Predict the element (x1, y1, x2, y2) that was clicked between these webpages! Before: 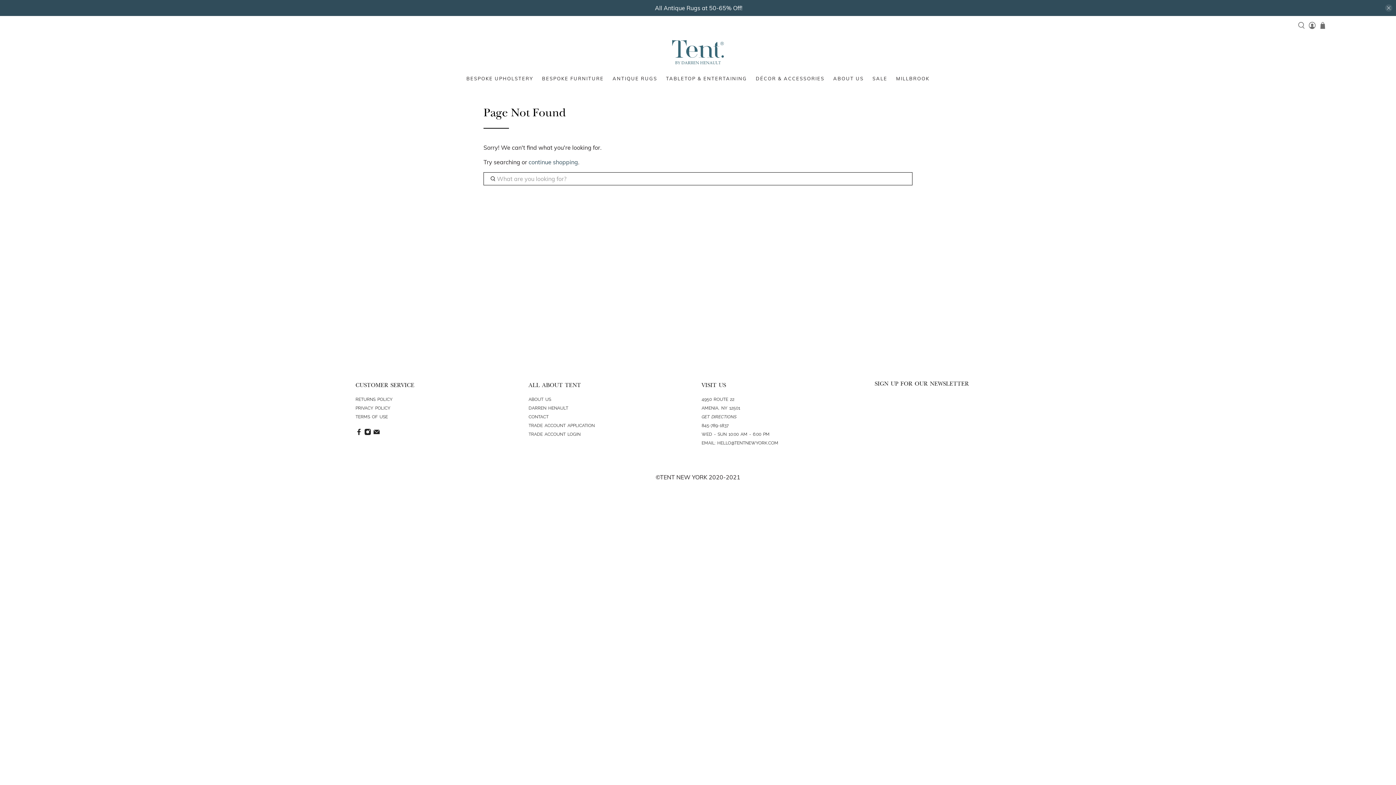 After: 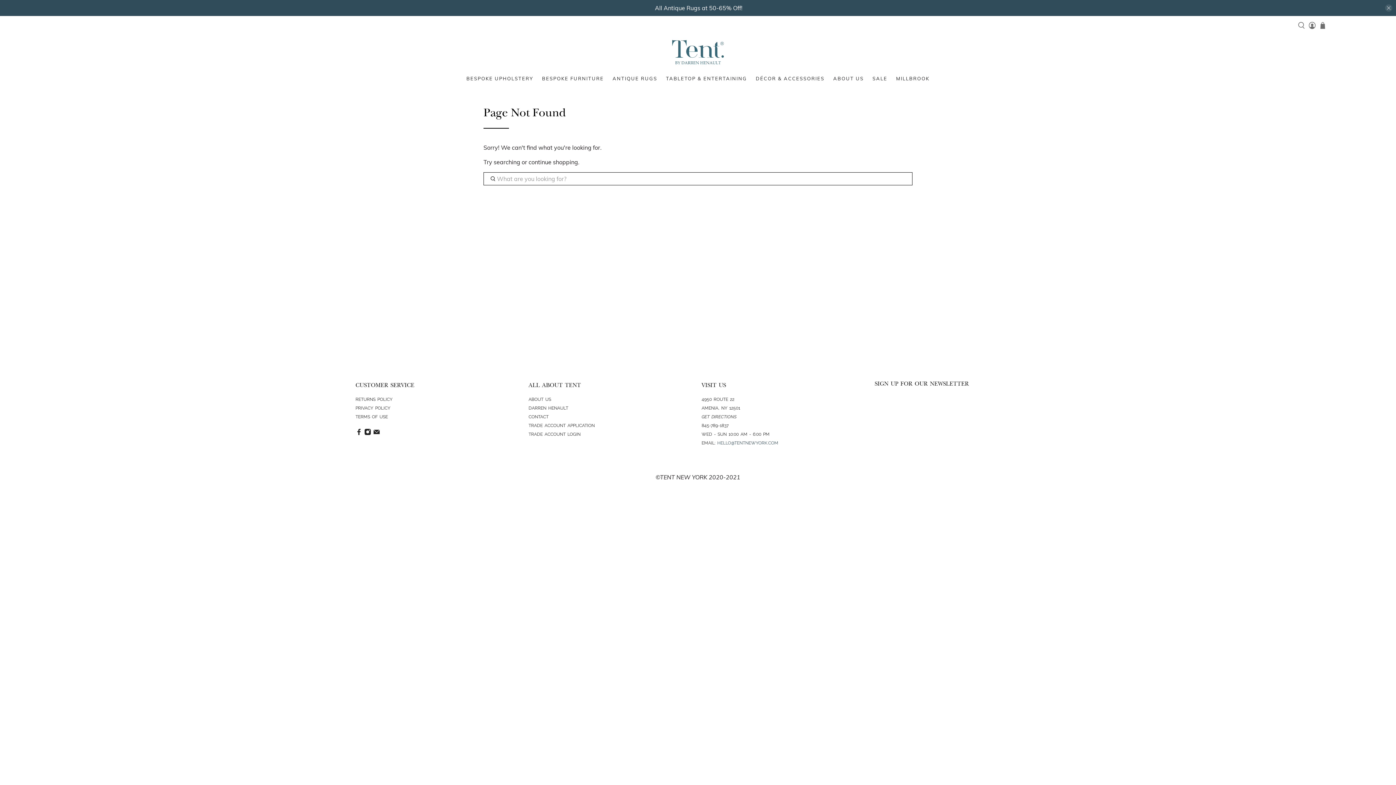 Action: label: HELLO@TENTNEWYORK.COM bbox: (717, 440, 778, 445)